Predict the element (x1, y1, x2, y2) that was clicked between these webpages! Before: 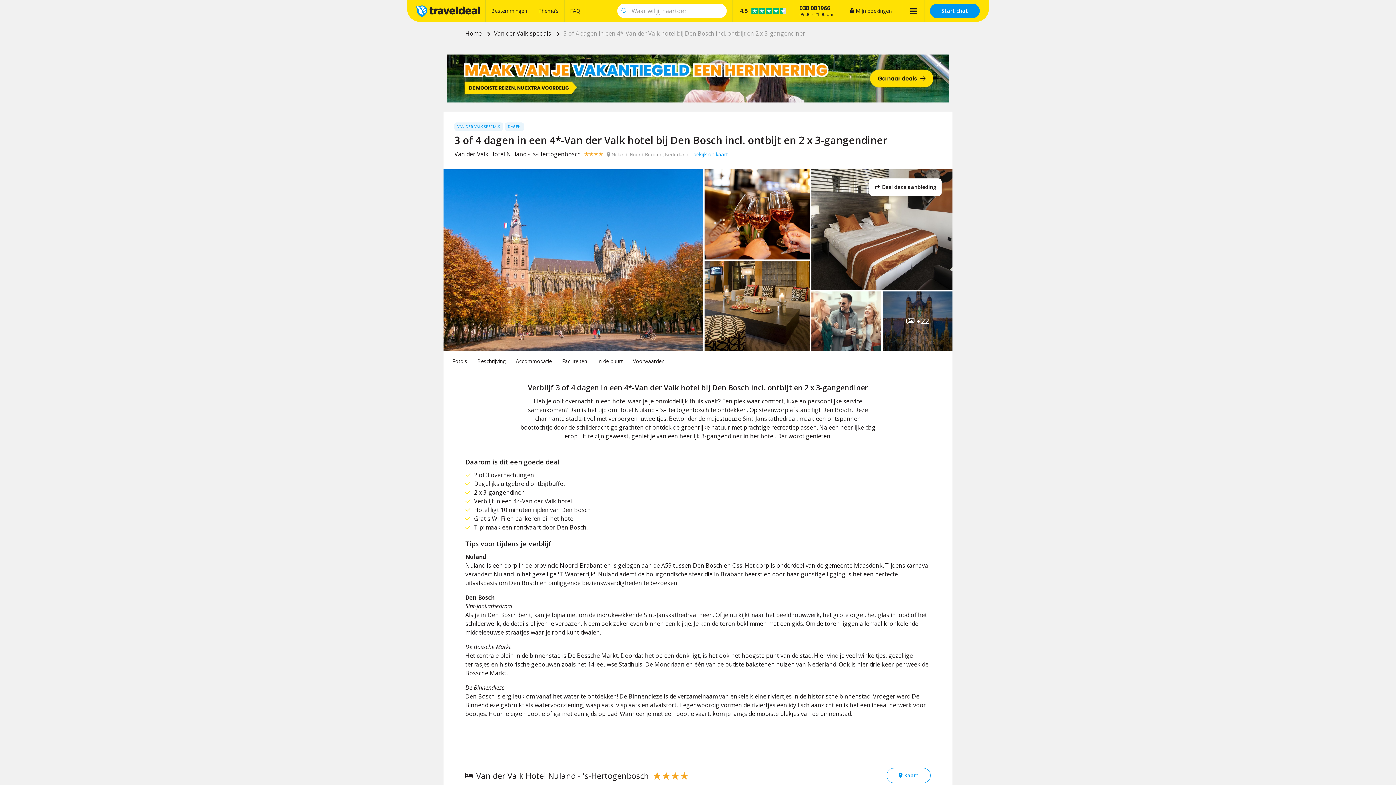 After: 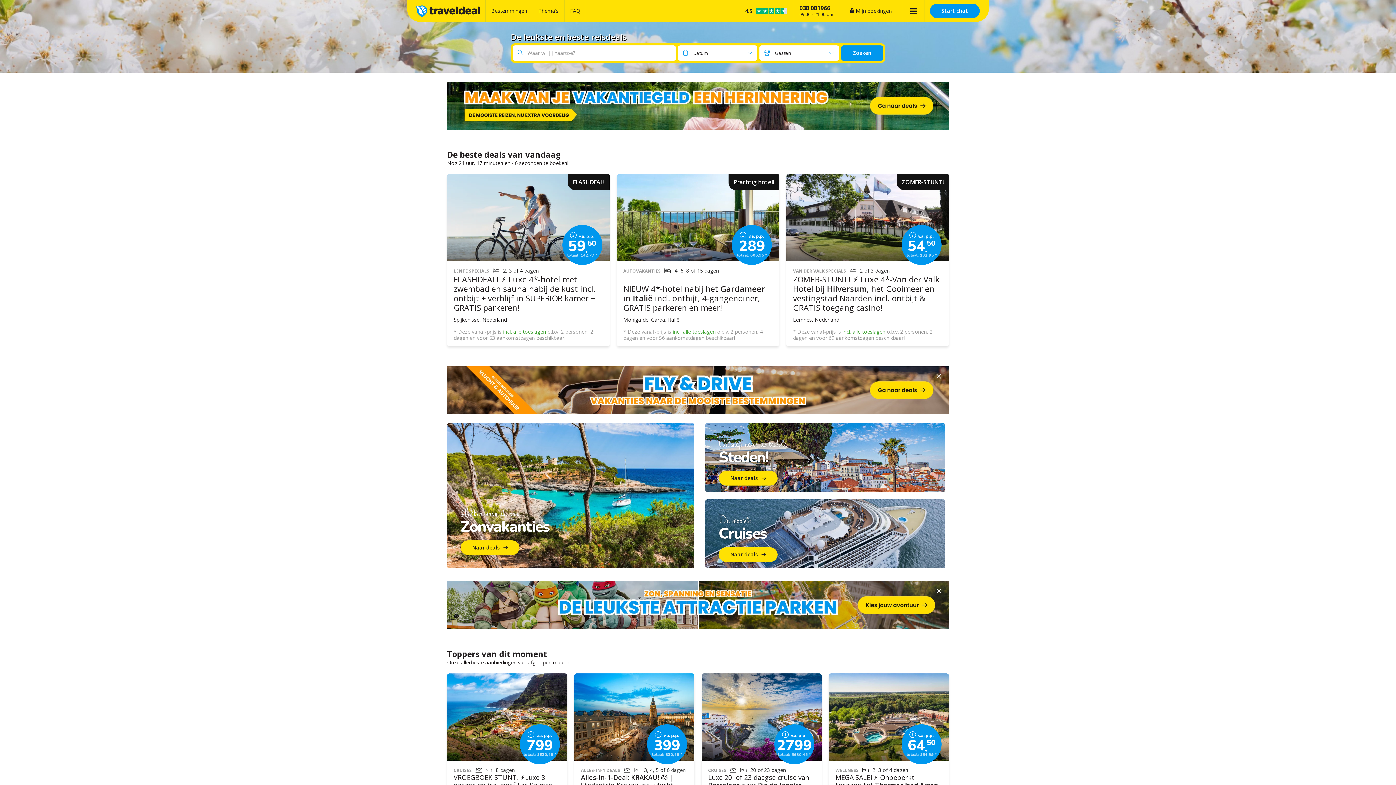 Action: label: Home  bbox: (465, 29, 483, 37)